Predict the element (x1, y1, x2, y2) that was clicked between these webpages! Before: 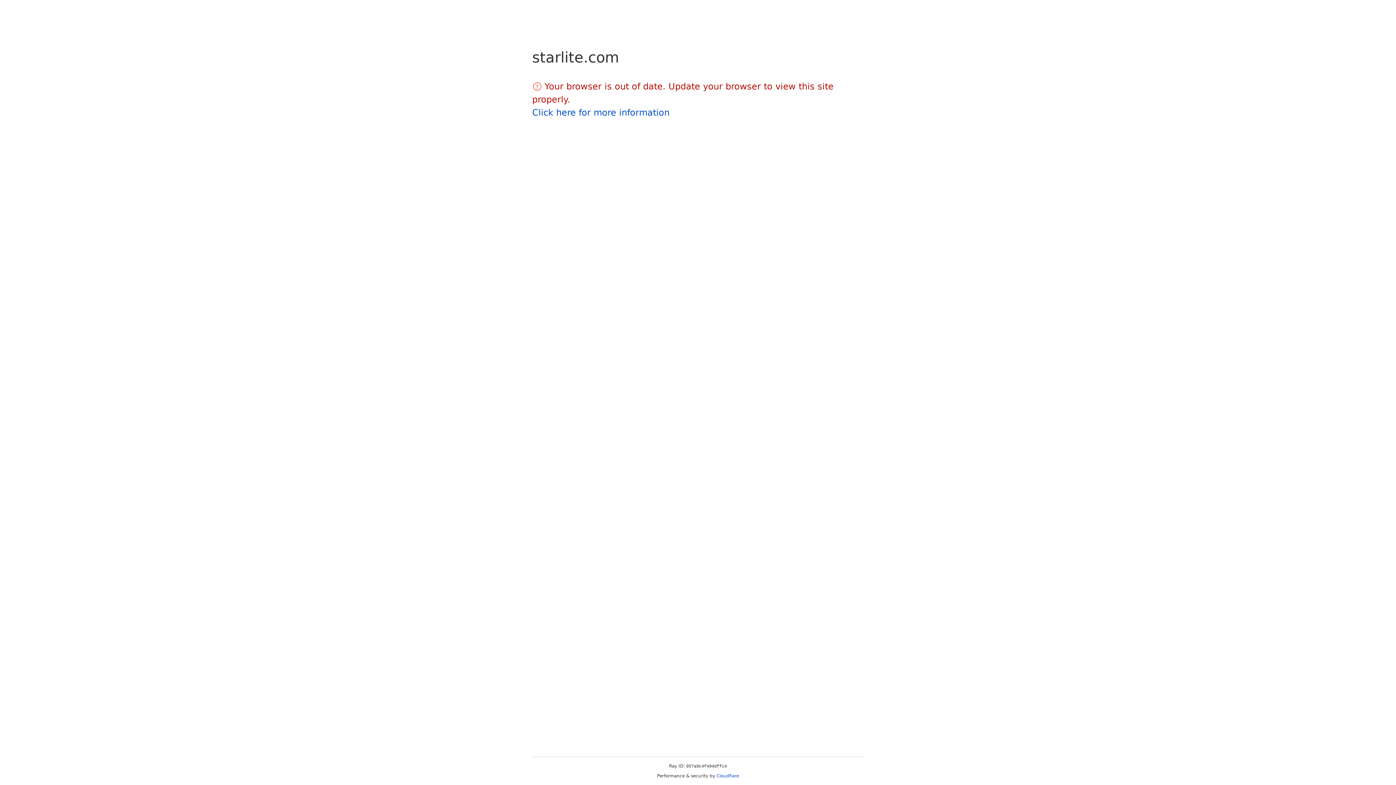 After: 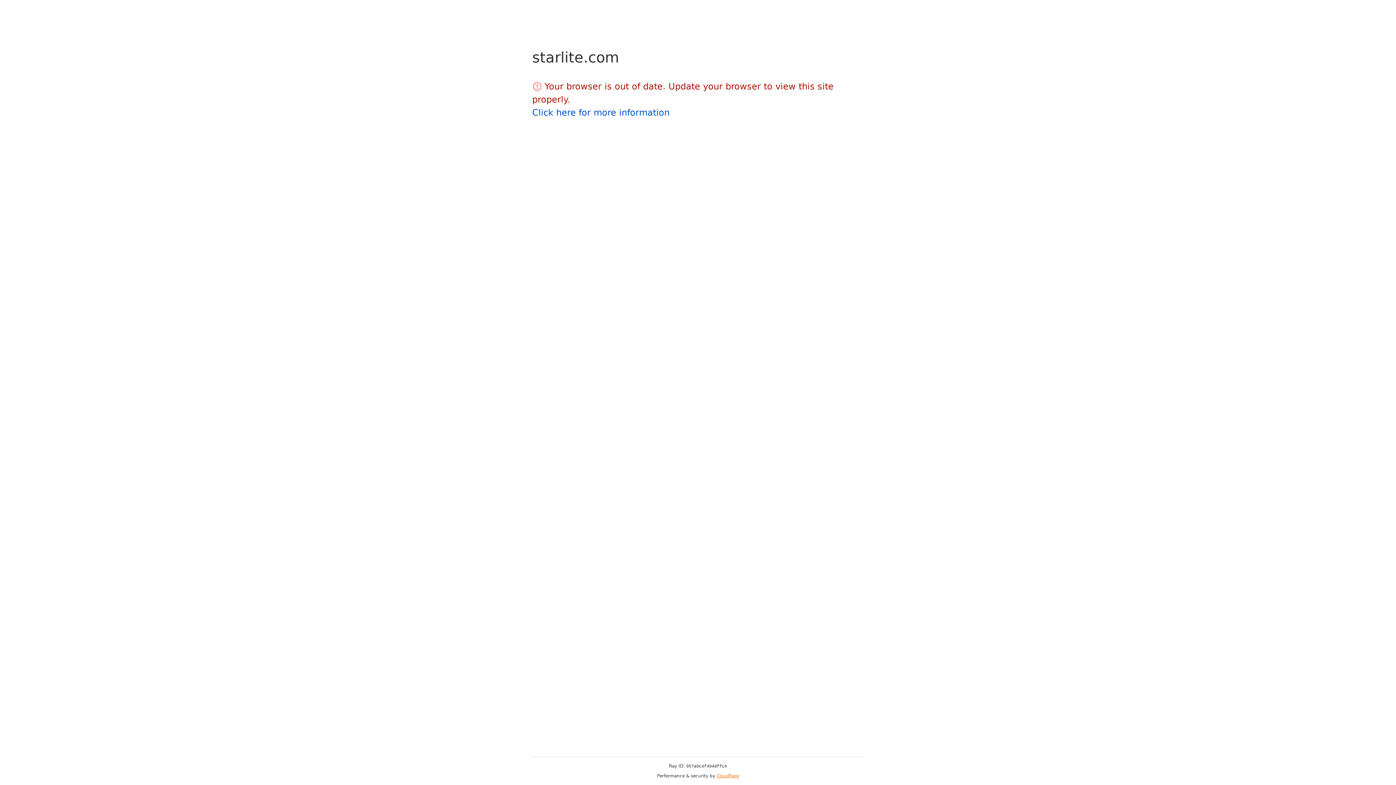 Action: bbox: (716, 773, 739, 778) label: Cloudflare